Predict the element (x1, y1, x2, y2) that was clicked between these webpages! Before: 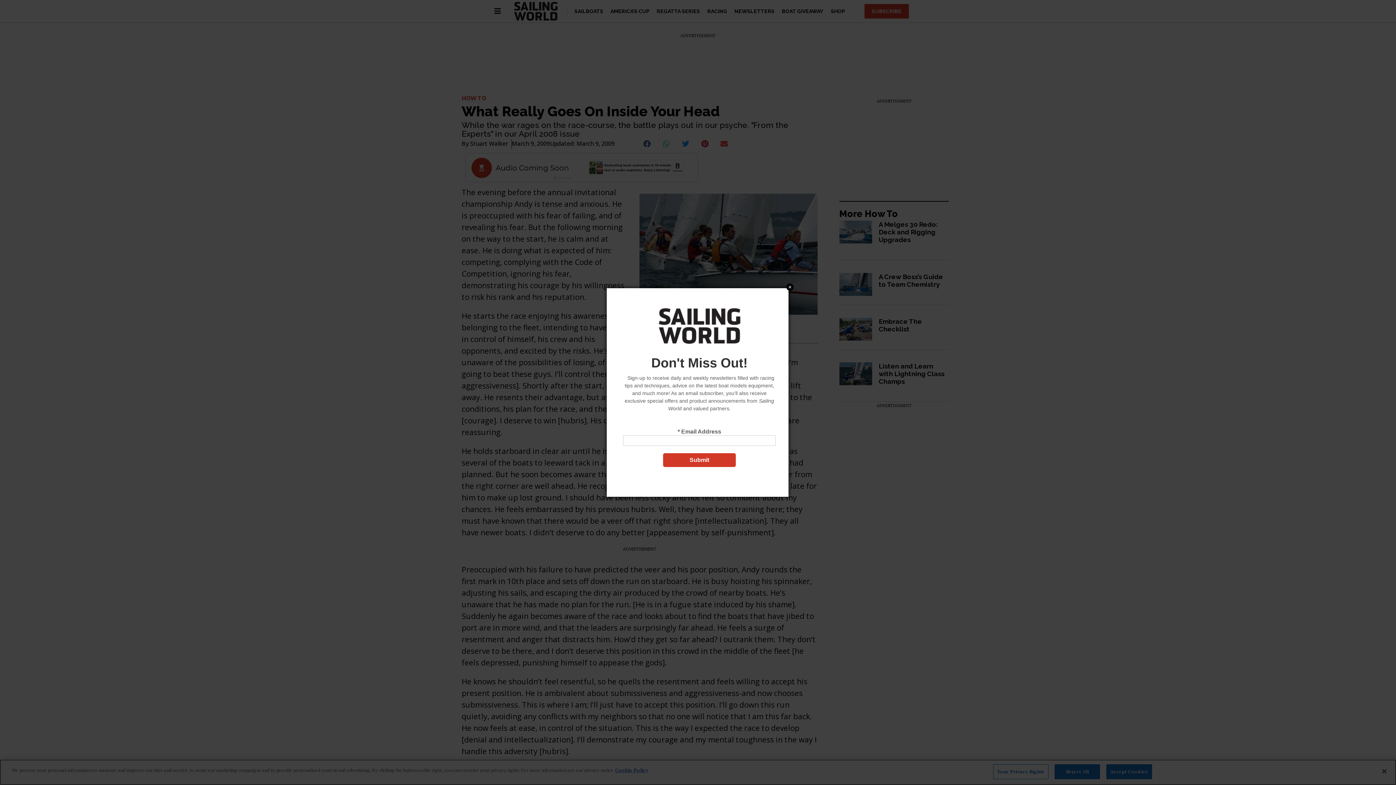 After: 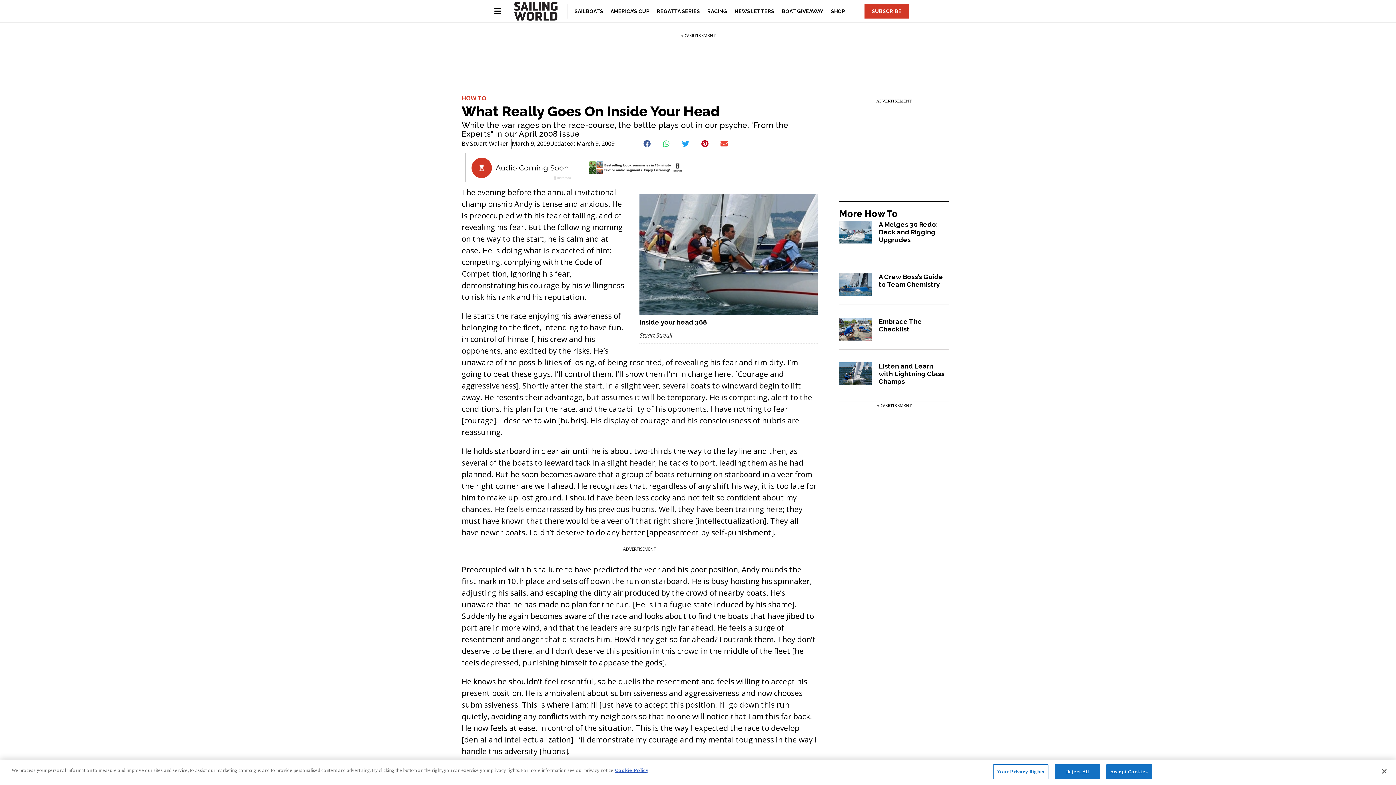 Action: label: Close bbox: (786, 283, 793, 290)